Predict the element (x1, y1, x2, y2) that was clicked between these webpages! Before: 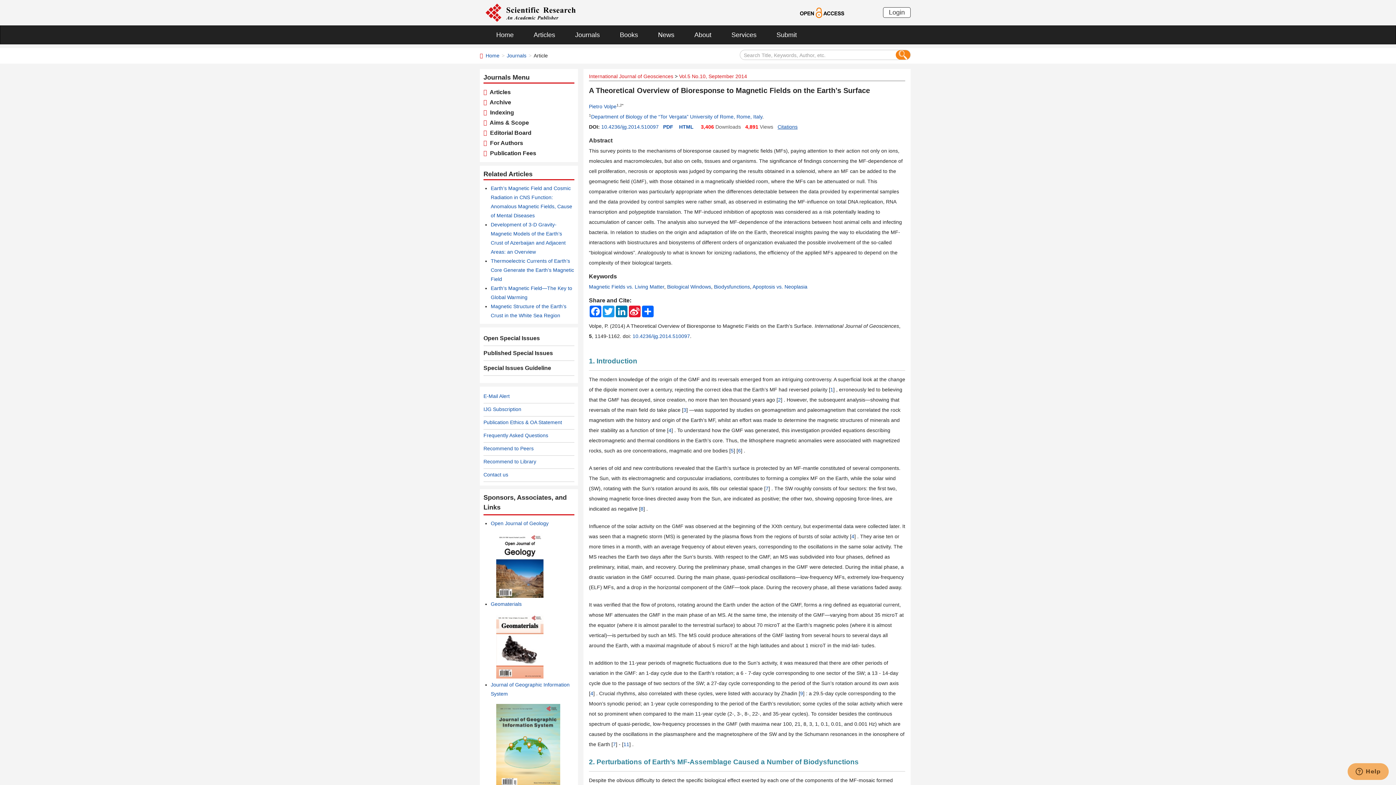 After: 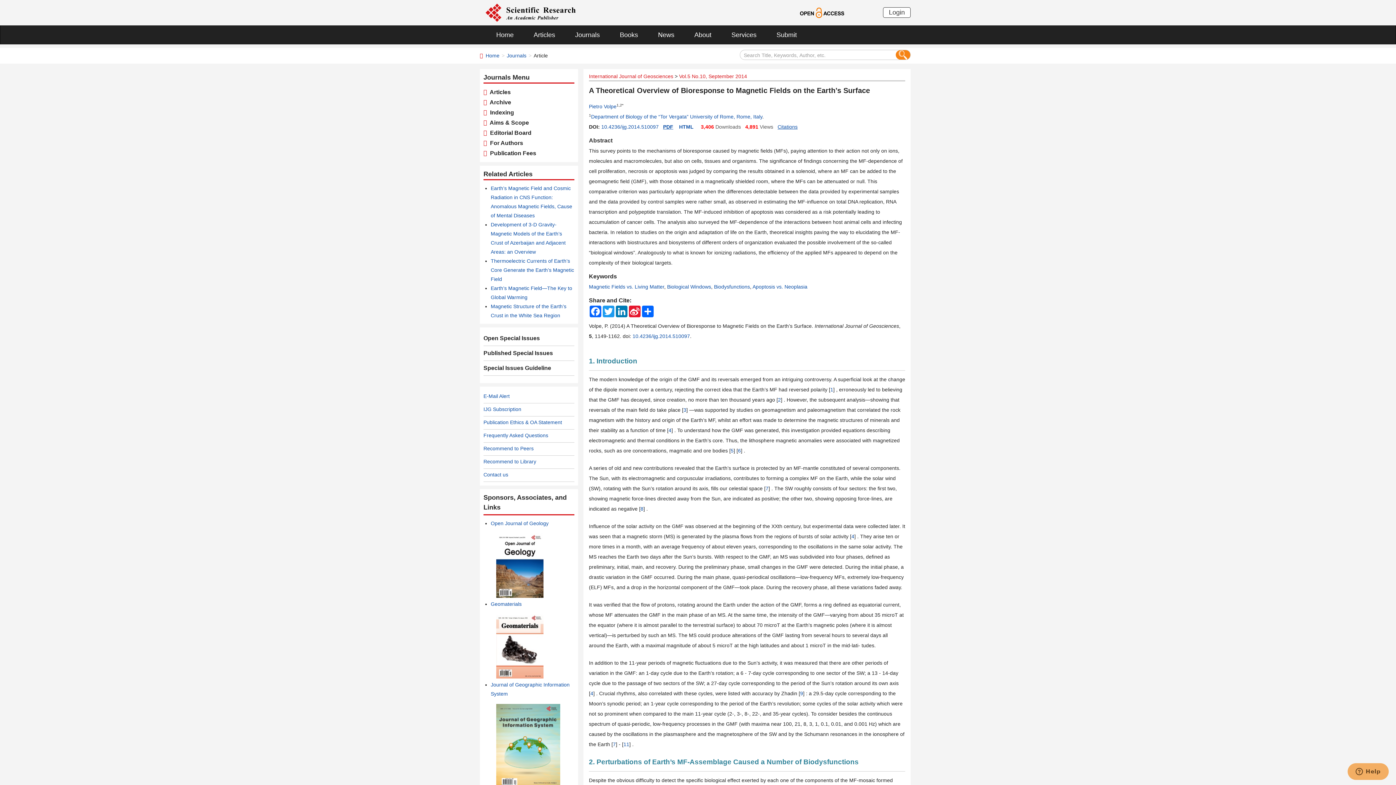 Action: bbox: (663, 124, 673, 129) label: PDF